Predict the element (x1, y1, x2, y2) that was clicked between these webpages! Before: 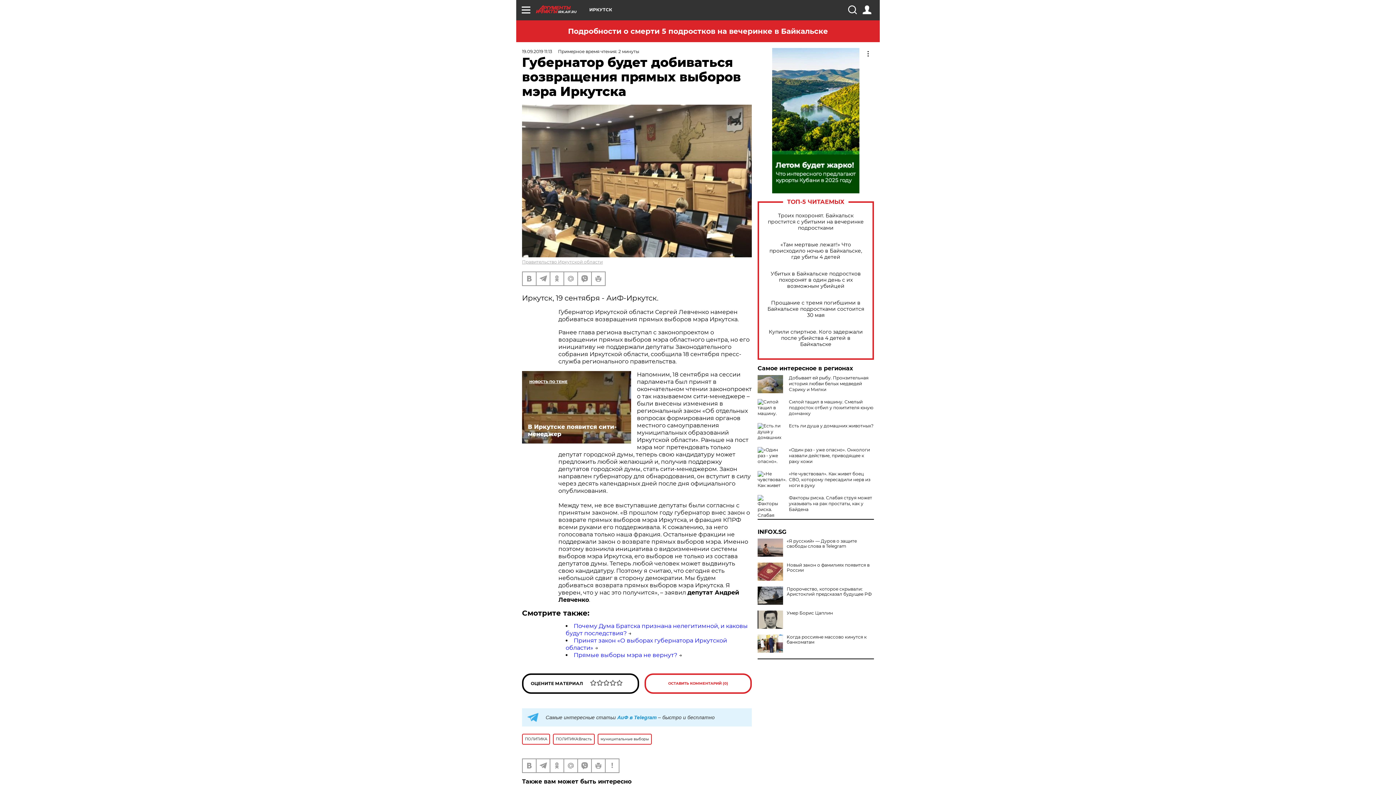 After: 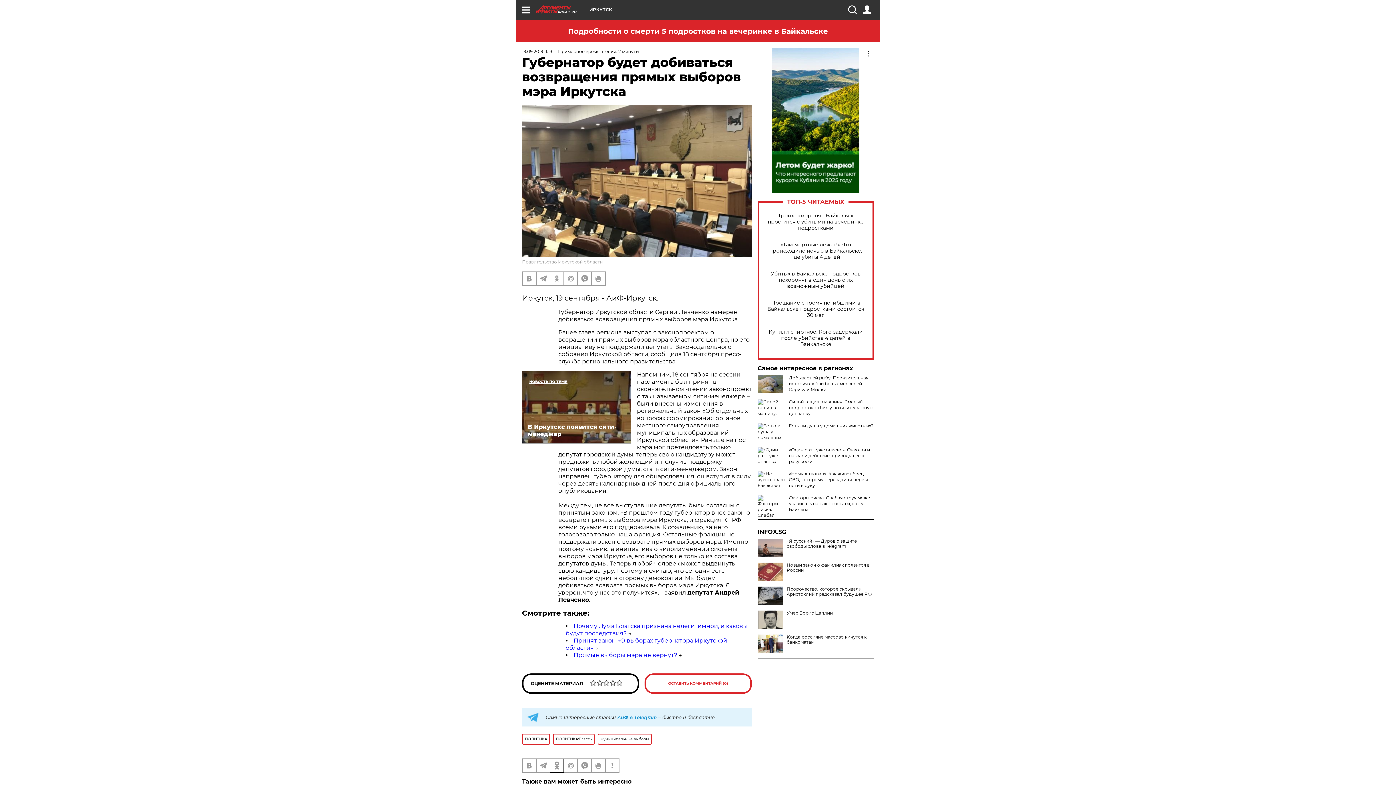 Action: bbox: (550, 759, 563, 772)